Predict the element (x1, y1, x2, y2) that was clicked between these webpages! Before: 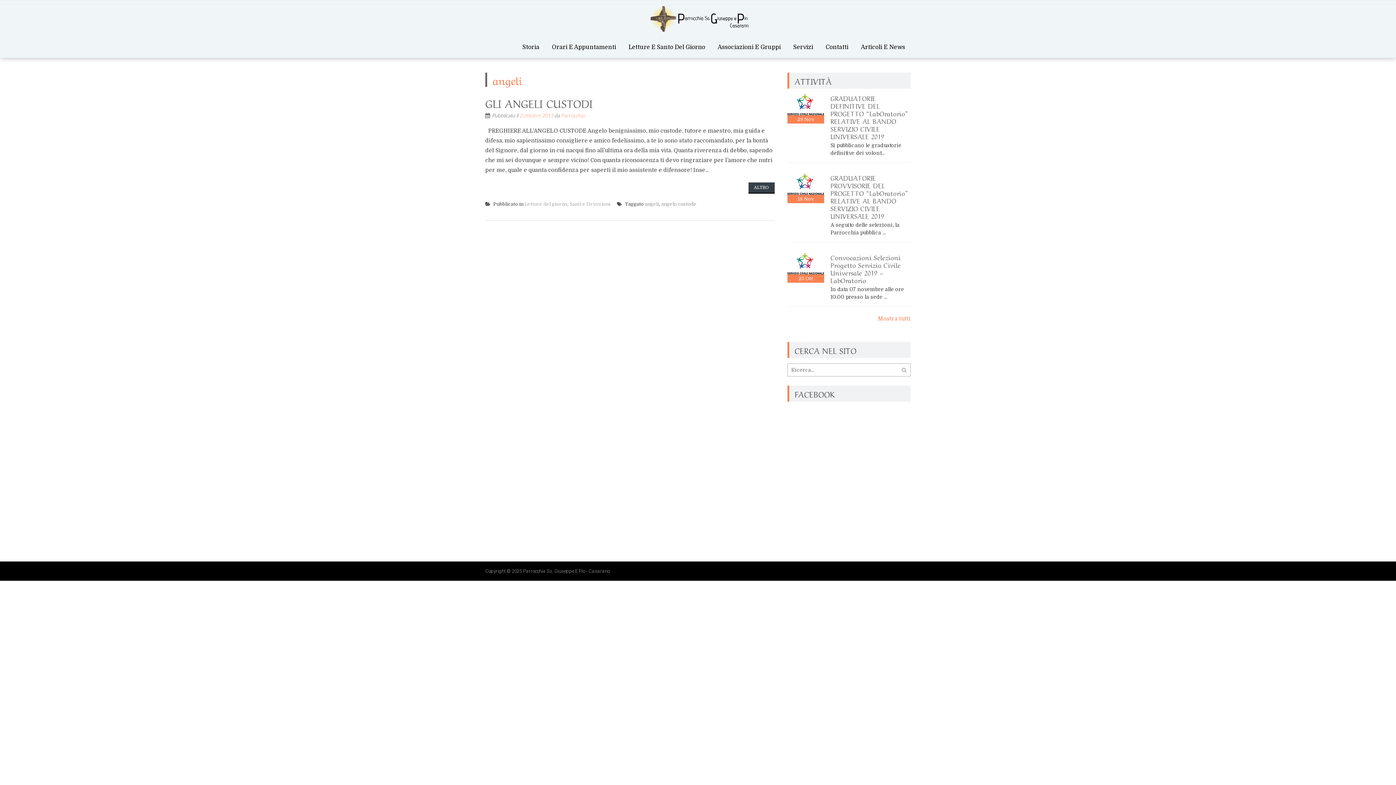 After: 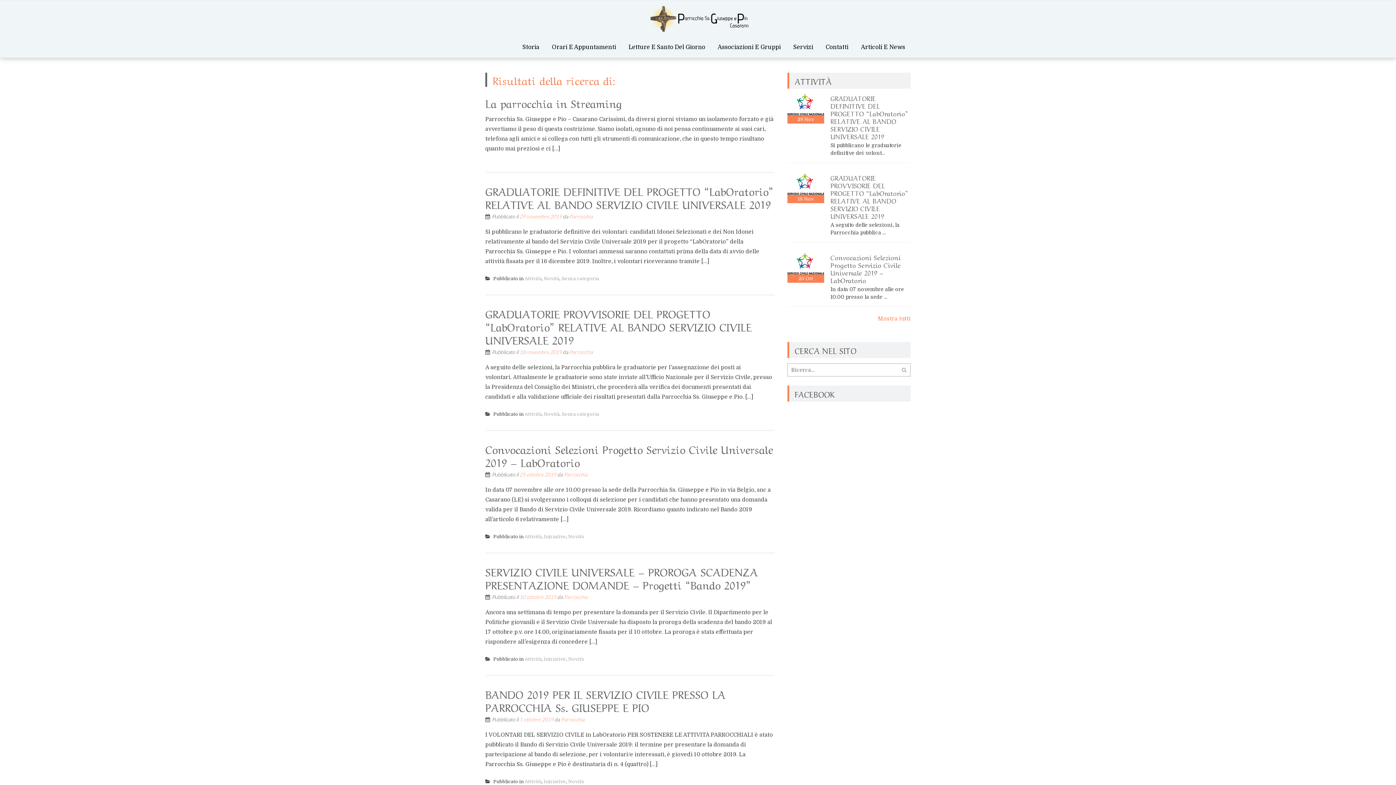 Action: bbox: (898, 364, 910, 376)